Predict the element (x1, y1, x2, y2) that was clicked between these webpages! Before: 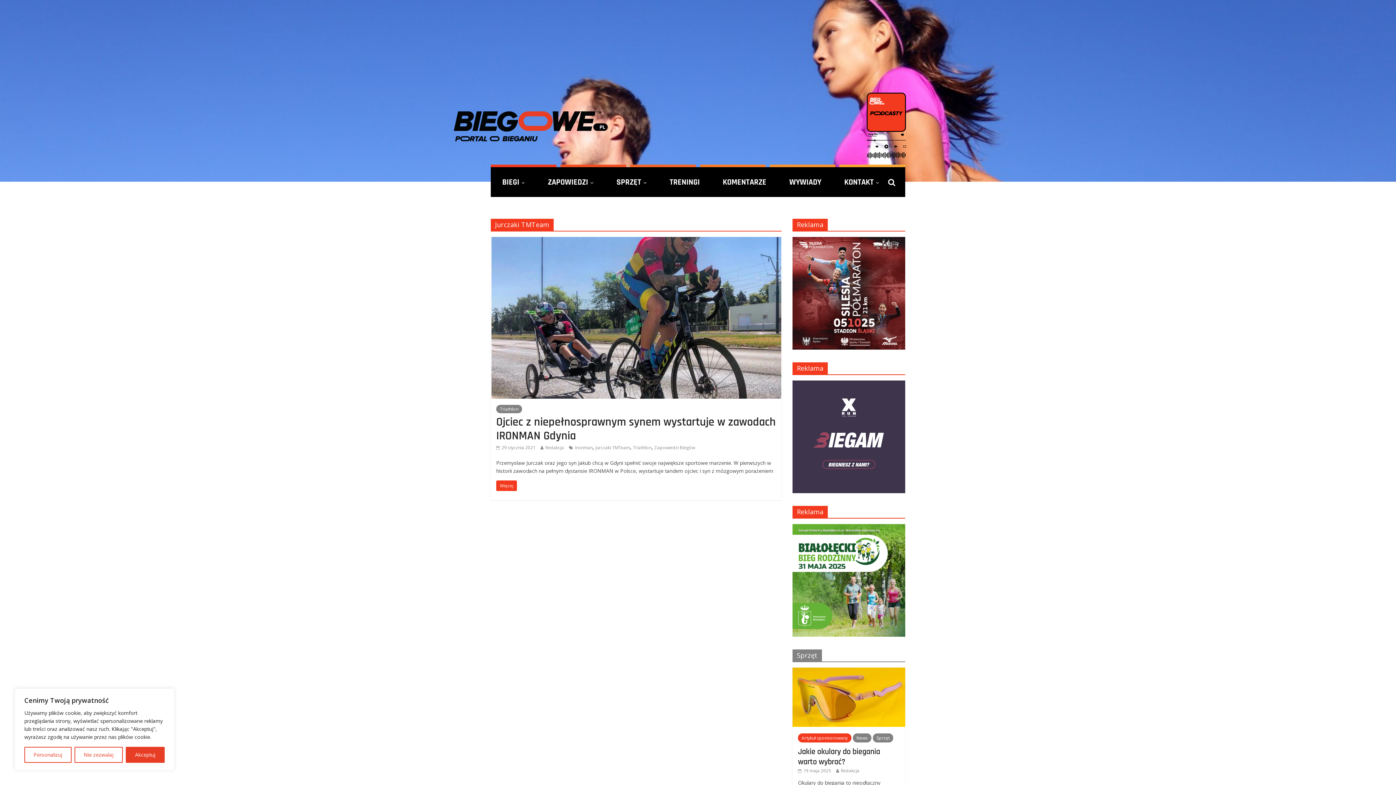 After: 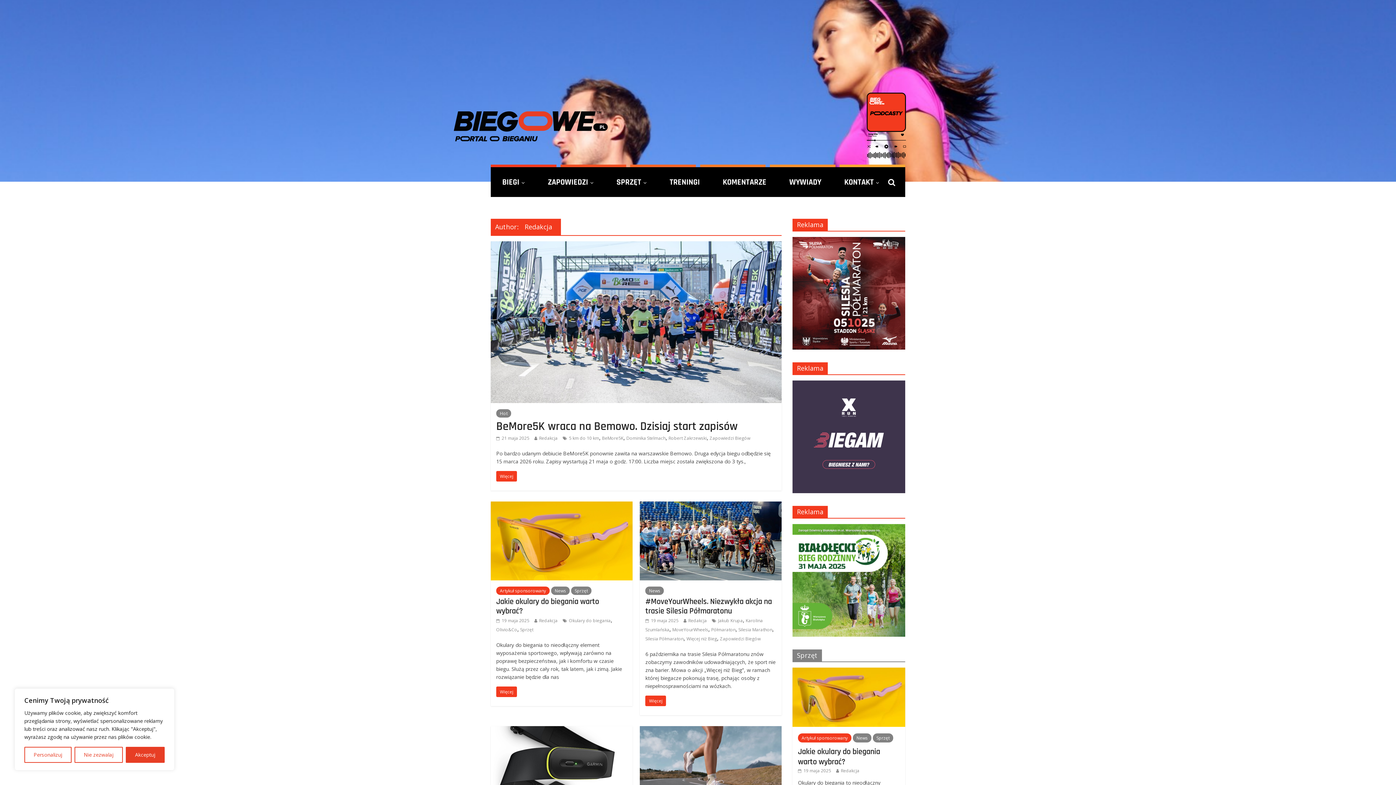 Action: bbox: (545, 444, 564, 450) label: Redakcja